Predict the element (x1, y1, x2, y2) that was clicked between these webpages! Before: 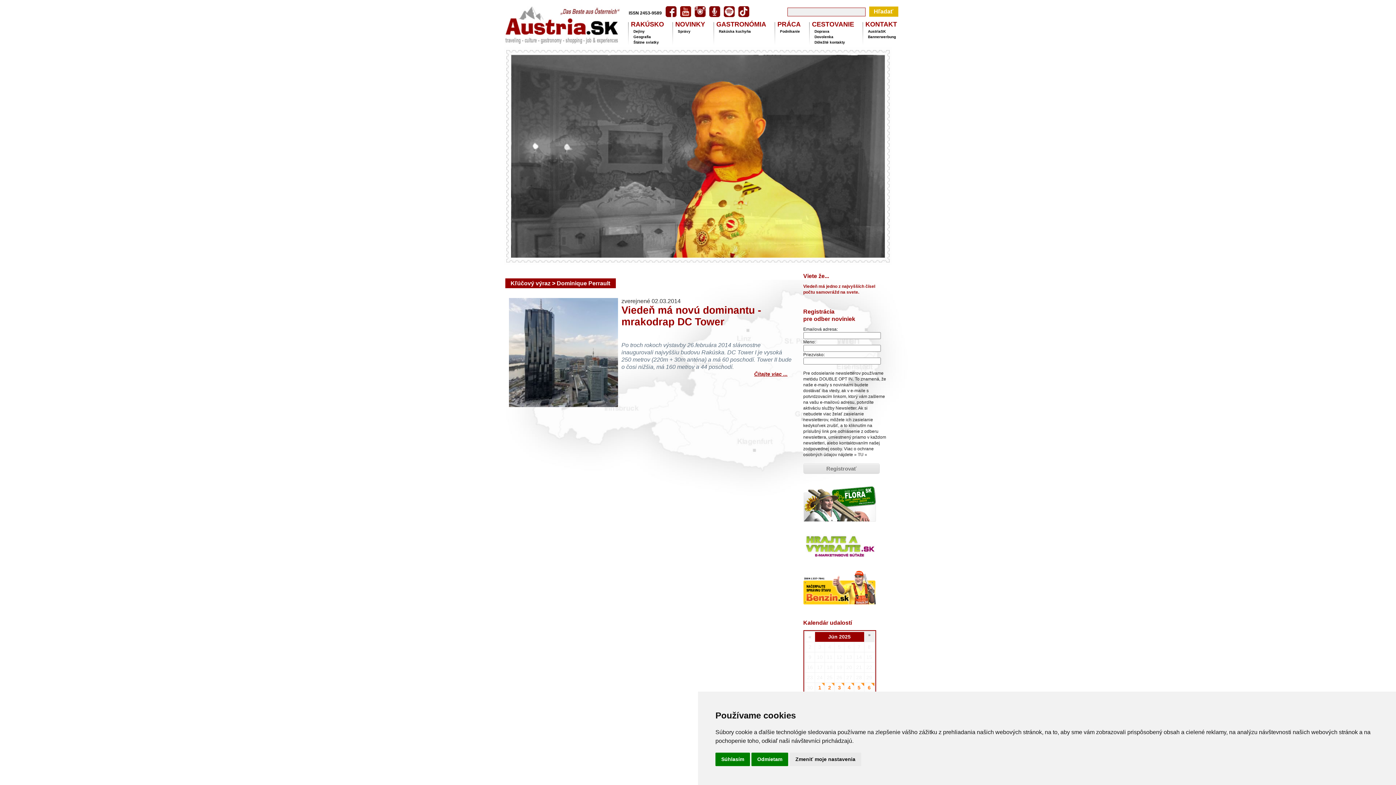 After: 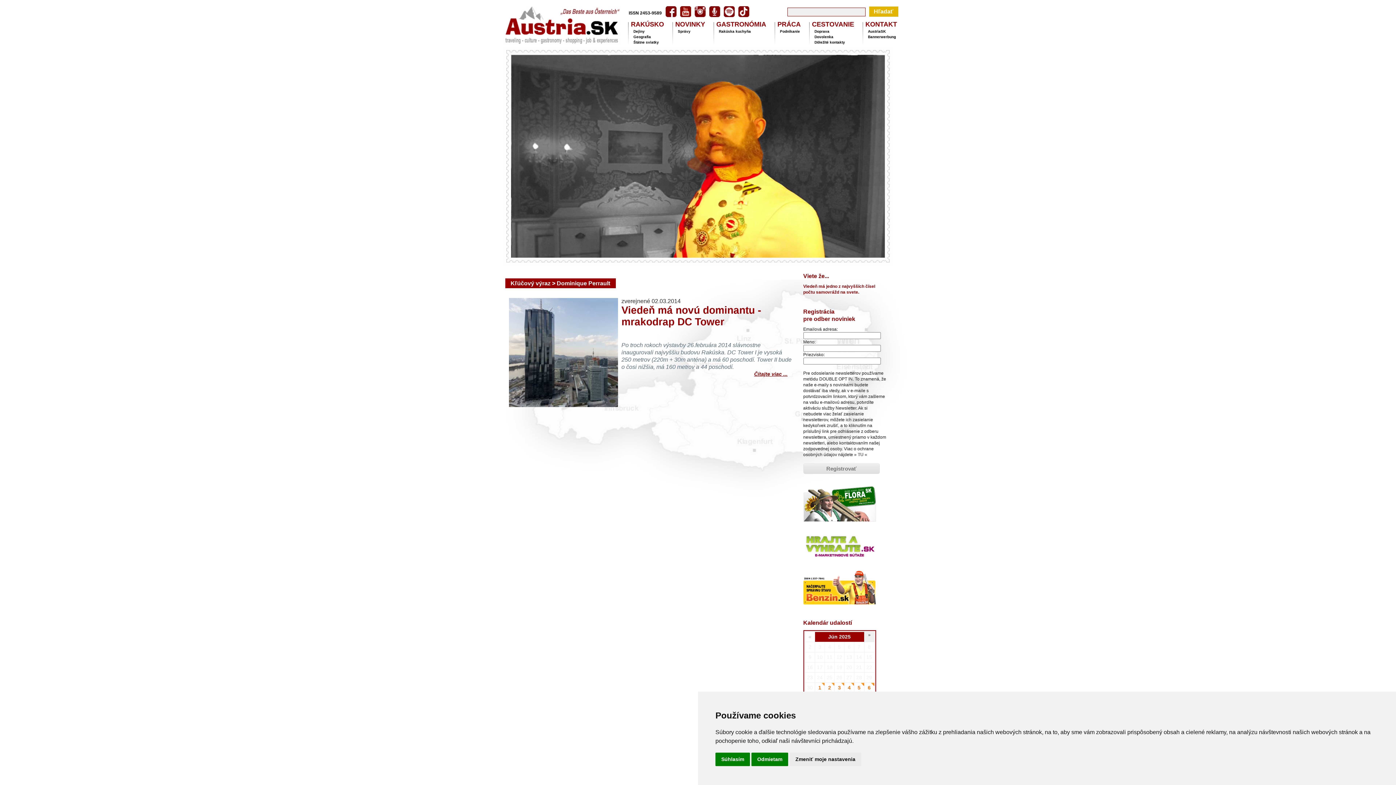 Action: bbox: (803, 518, 876, 523)